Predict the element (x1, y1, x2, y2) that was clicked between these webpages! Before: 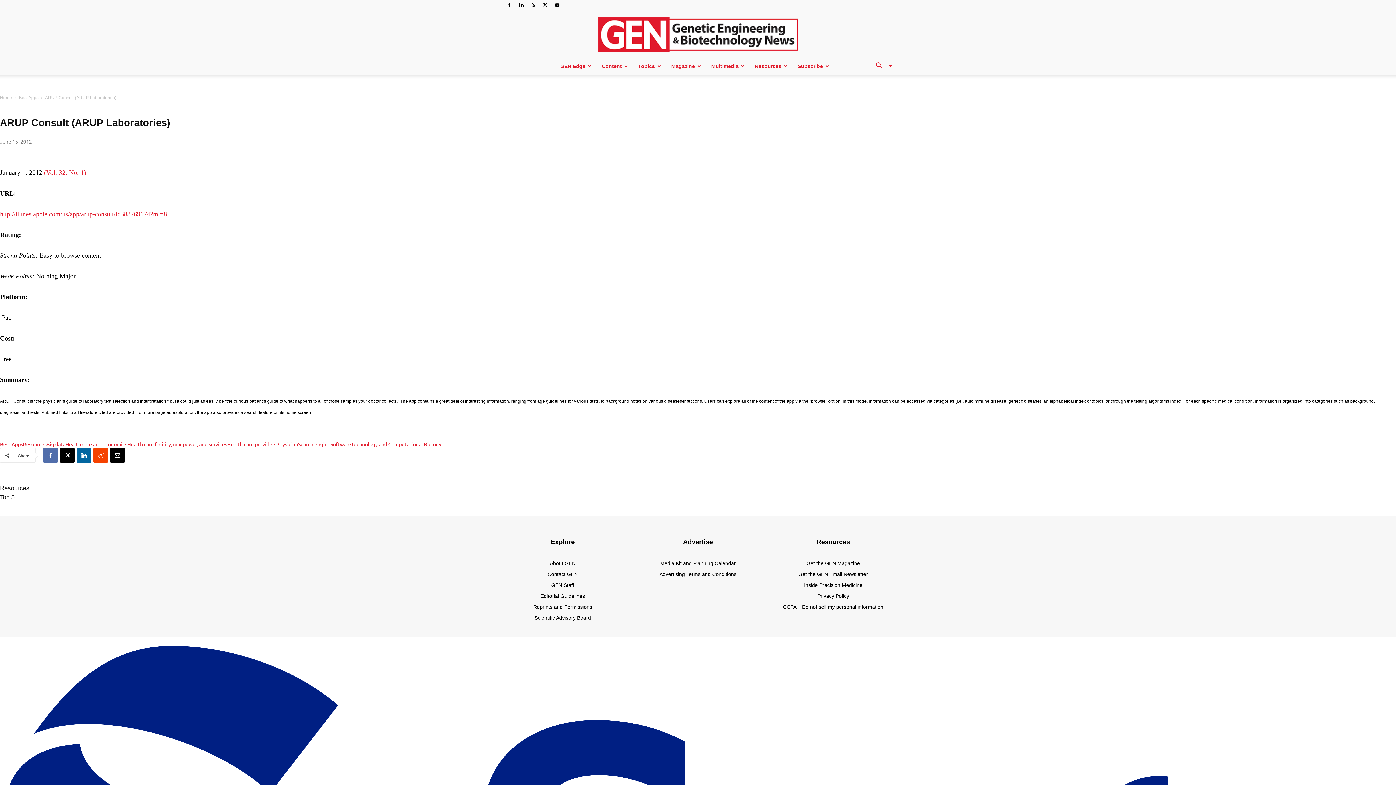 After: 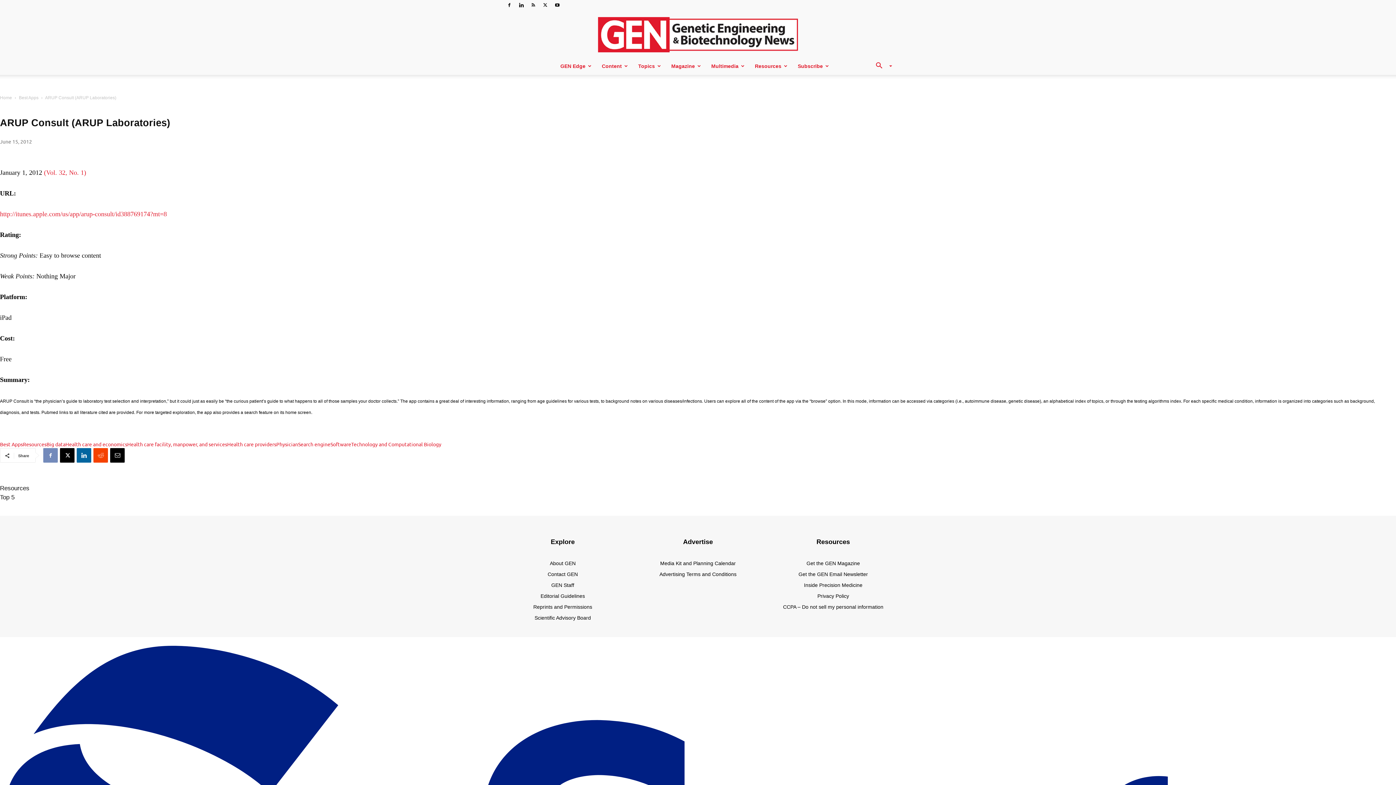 Action: bbox: (43, 448, 57, 462)